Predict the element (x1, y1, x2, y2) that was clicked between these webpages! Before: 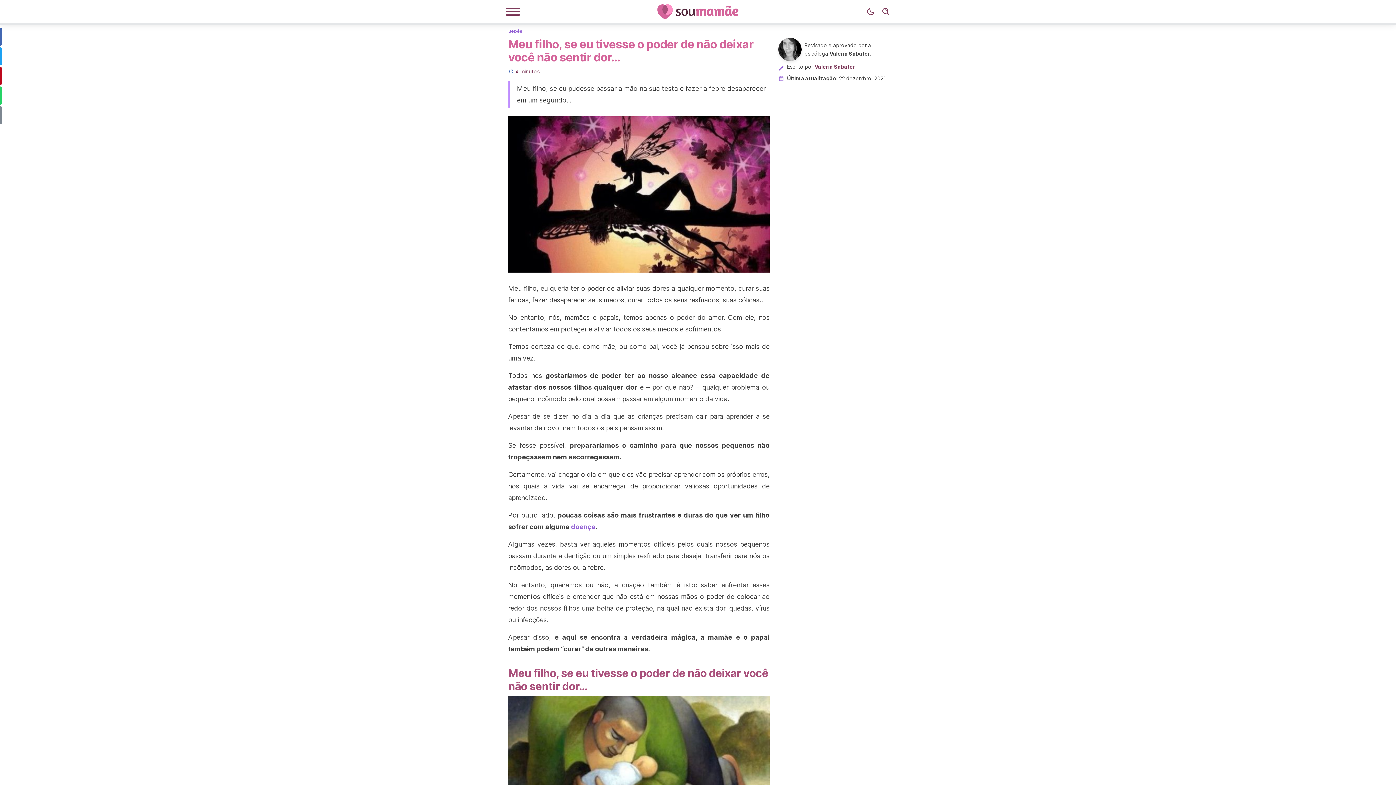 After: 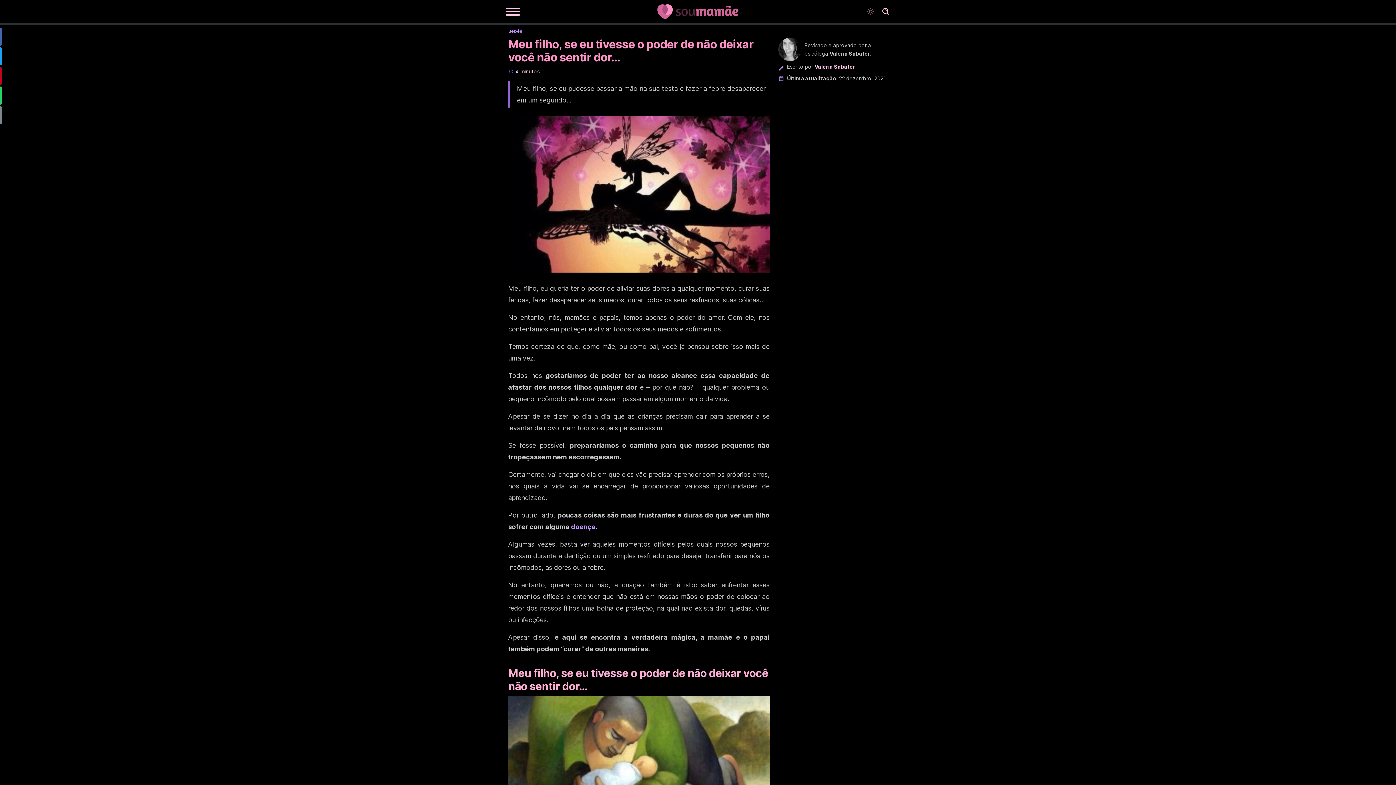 Action: label: Modo Escuro bbox: (863, 4, 878, 19)